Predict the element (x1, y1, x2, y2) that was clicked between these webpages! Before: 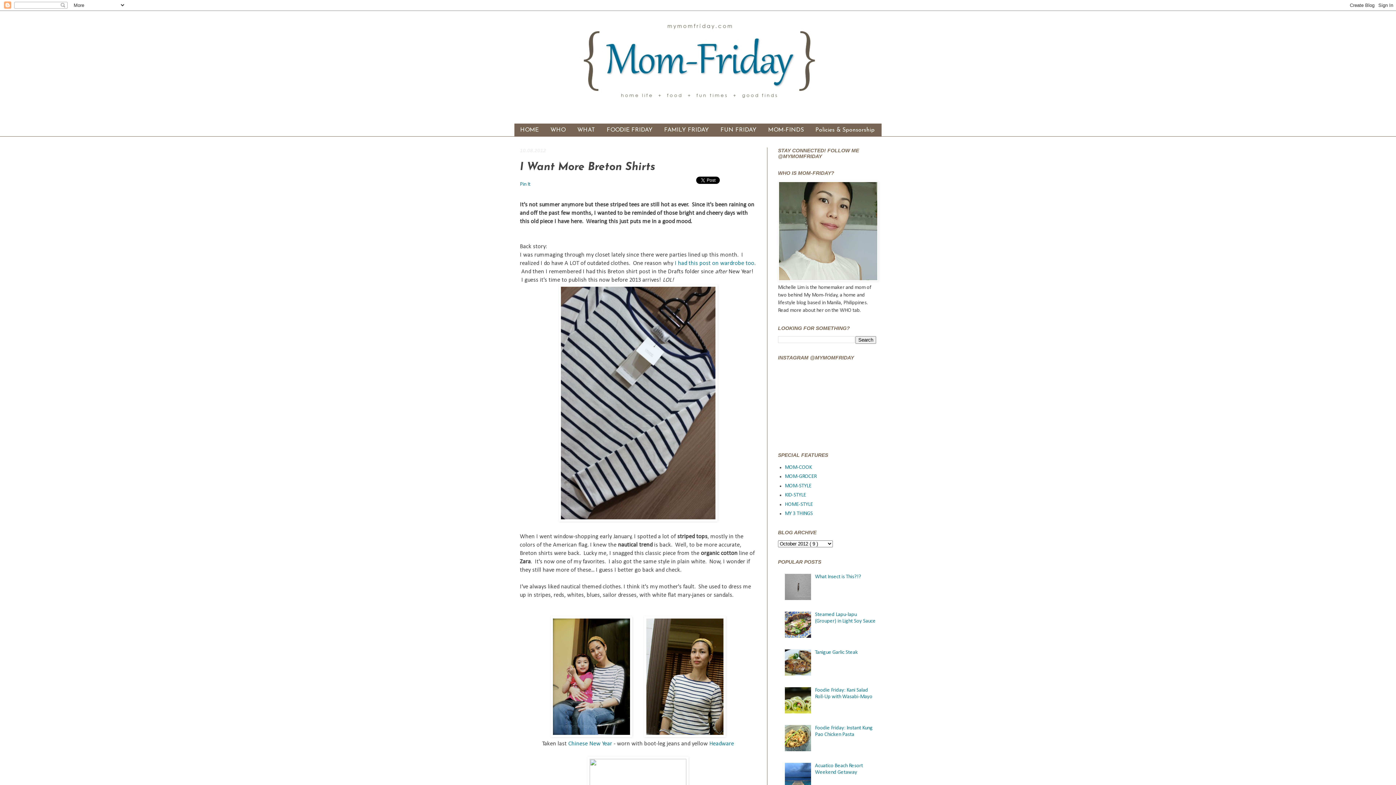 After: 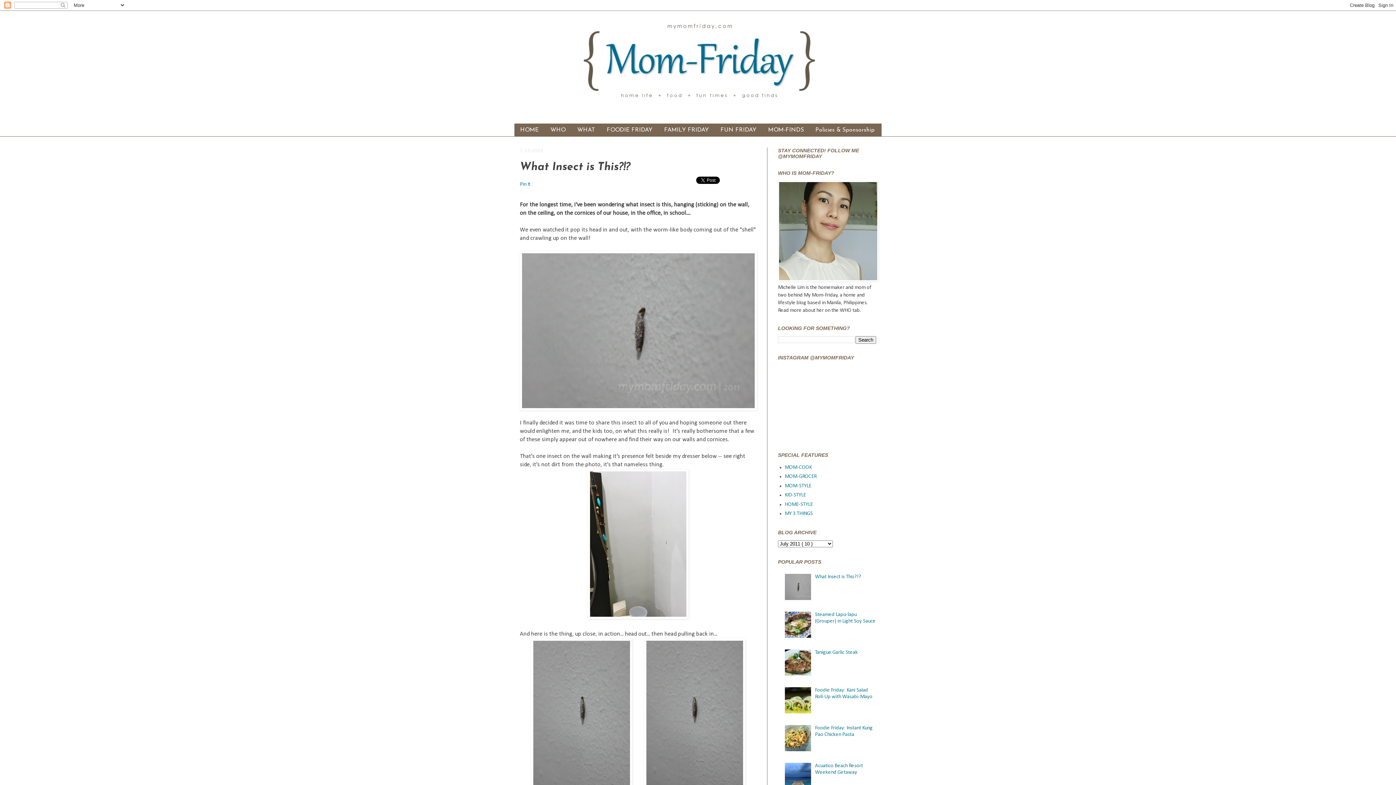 Action: bbox: (815, 574, 861, 579) label: What Insect is This?!?